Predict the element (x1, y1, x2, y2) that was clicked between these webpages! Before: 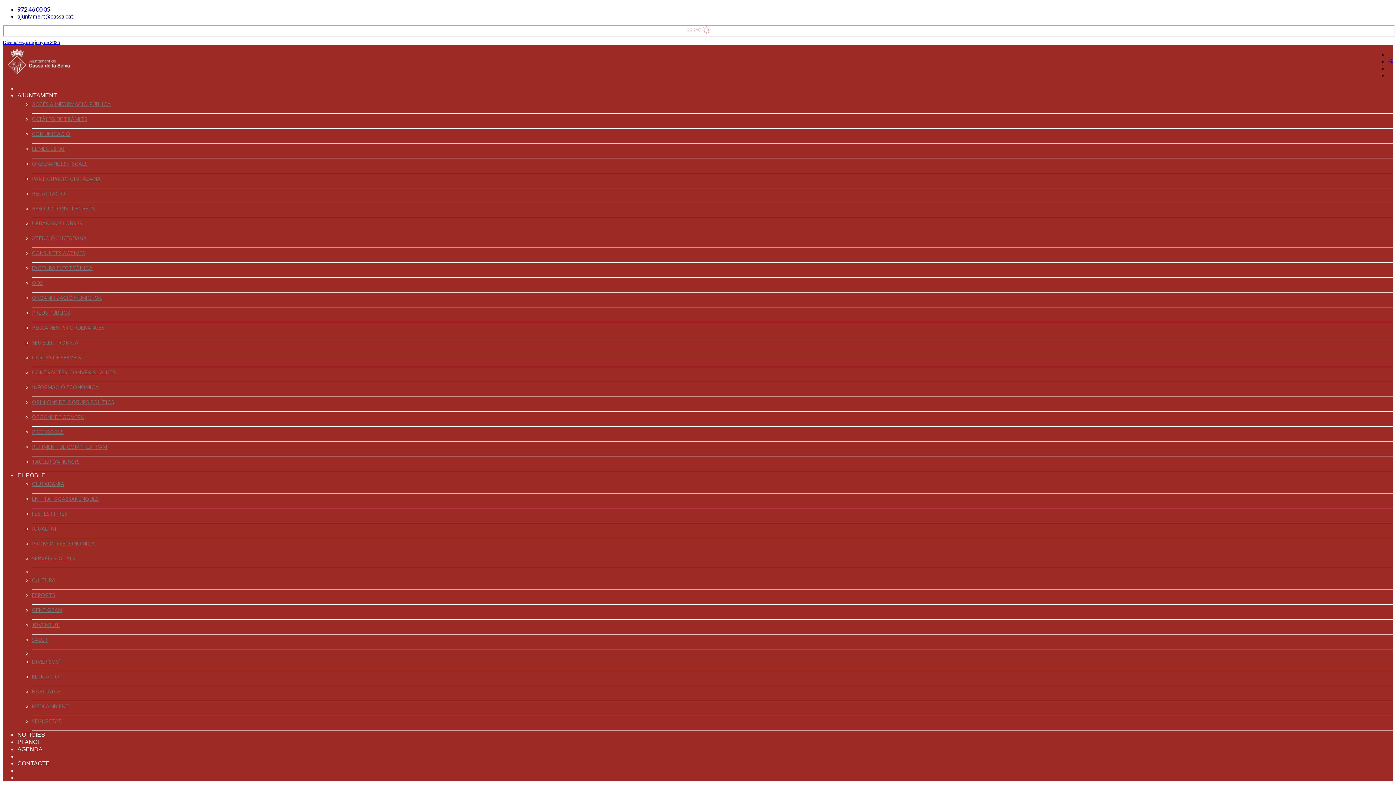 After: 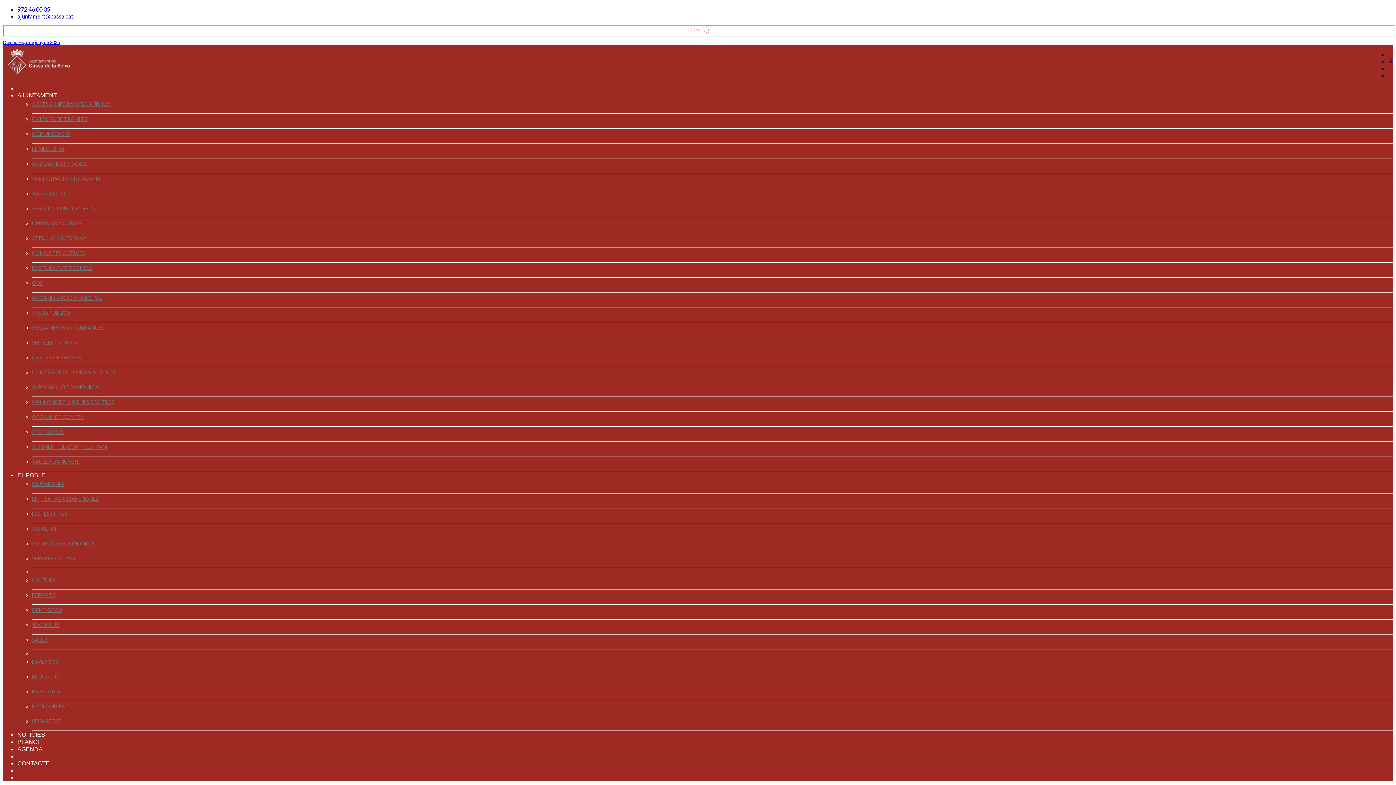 Action: bbox: (32, 292, 1393, 307) label: ORGANITZACIÓ MUNICIPAL